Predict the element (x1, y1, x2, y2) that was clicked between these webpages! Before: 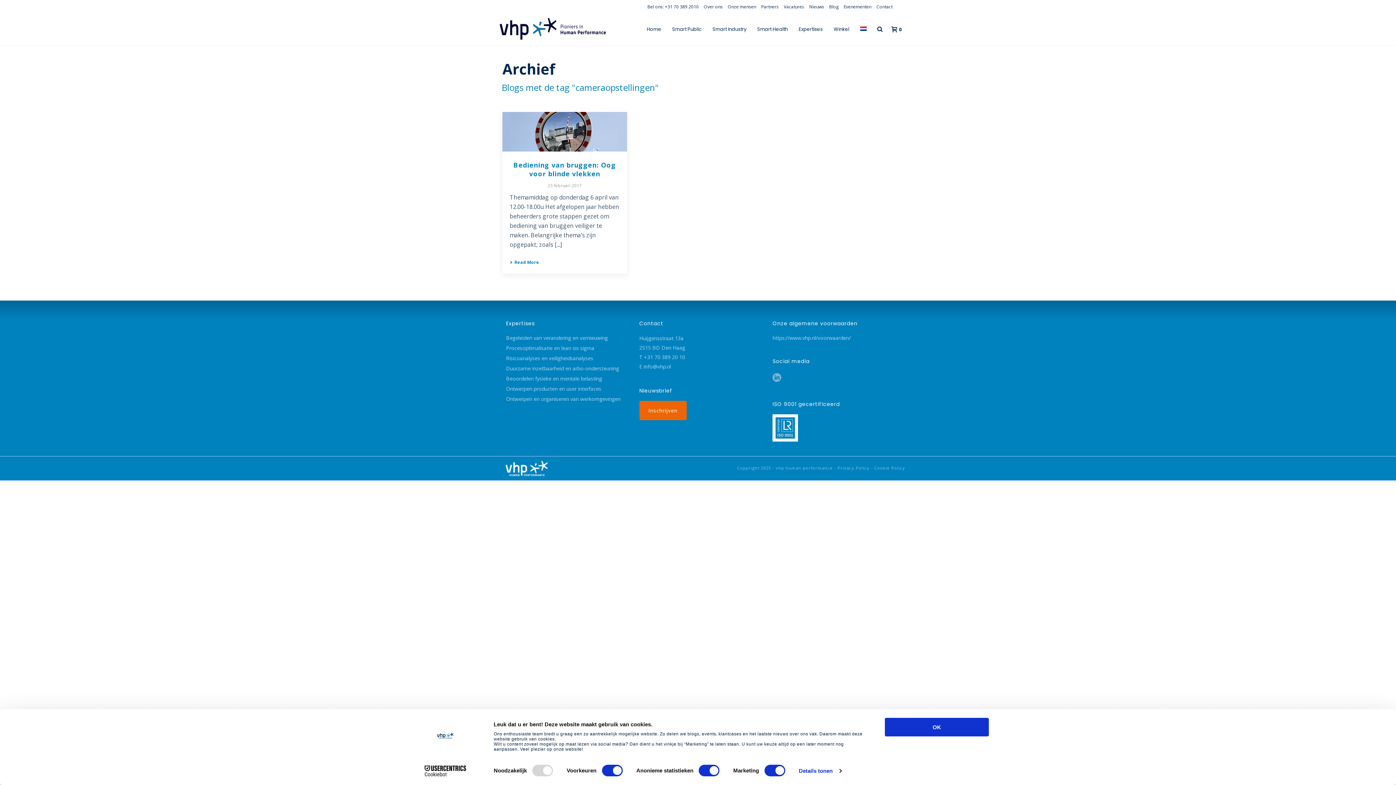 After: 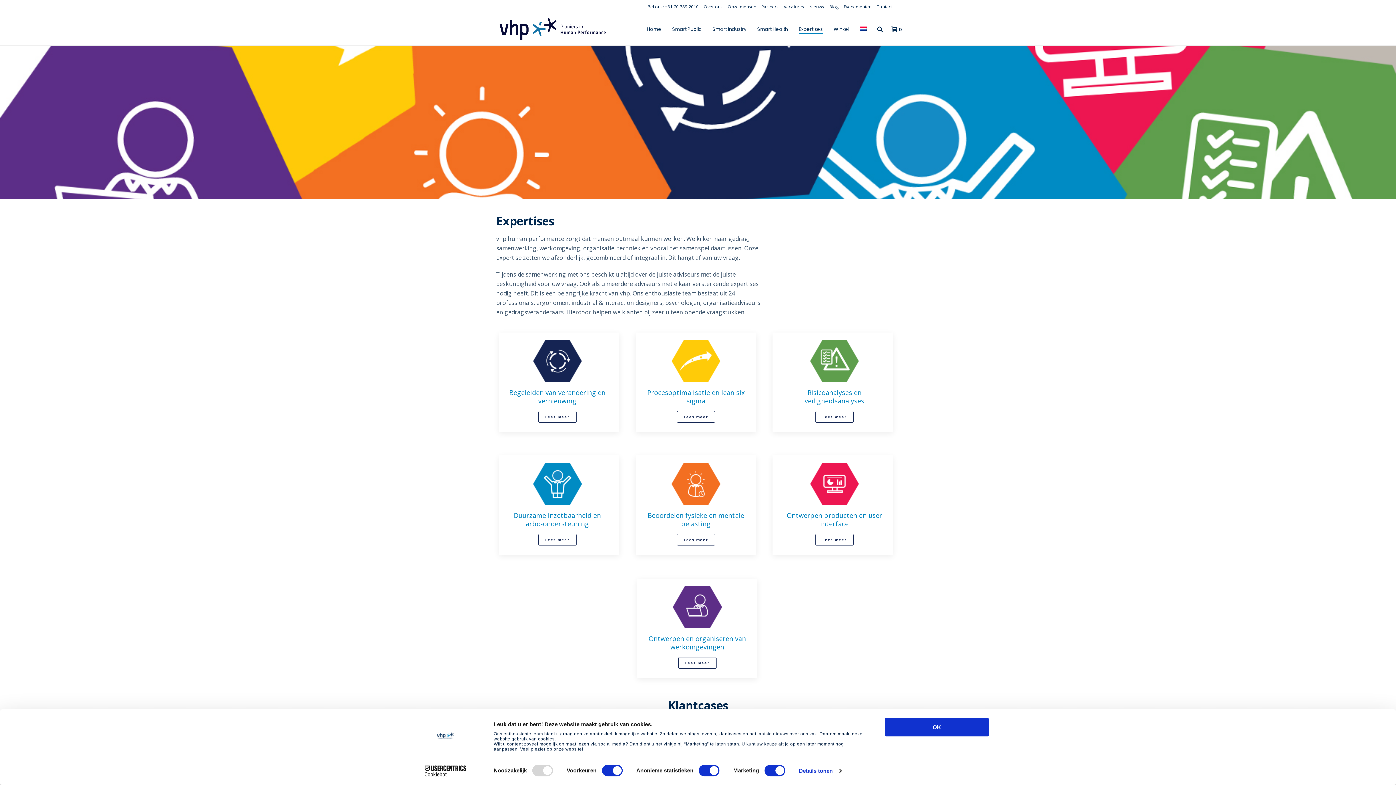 Action: bbox: (793, 24, 828, 33) label: Expertises